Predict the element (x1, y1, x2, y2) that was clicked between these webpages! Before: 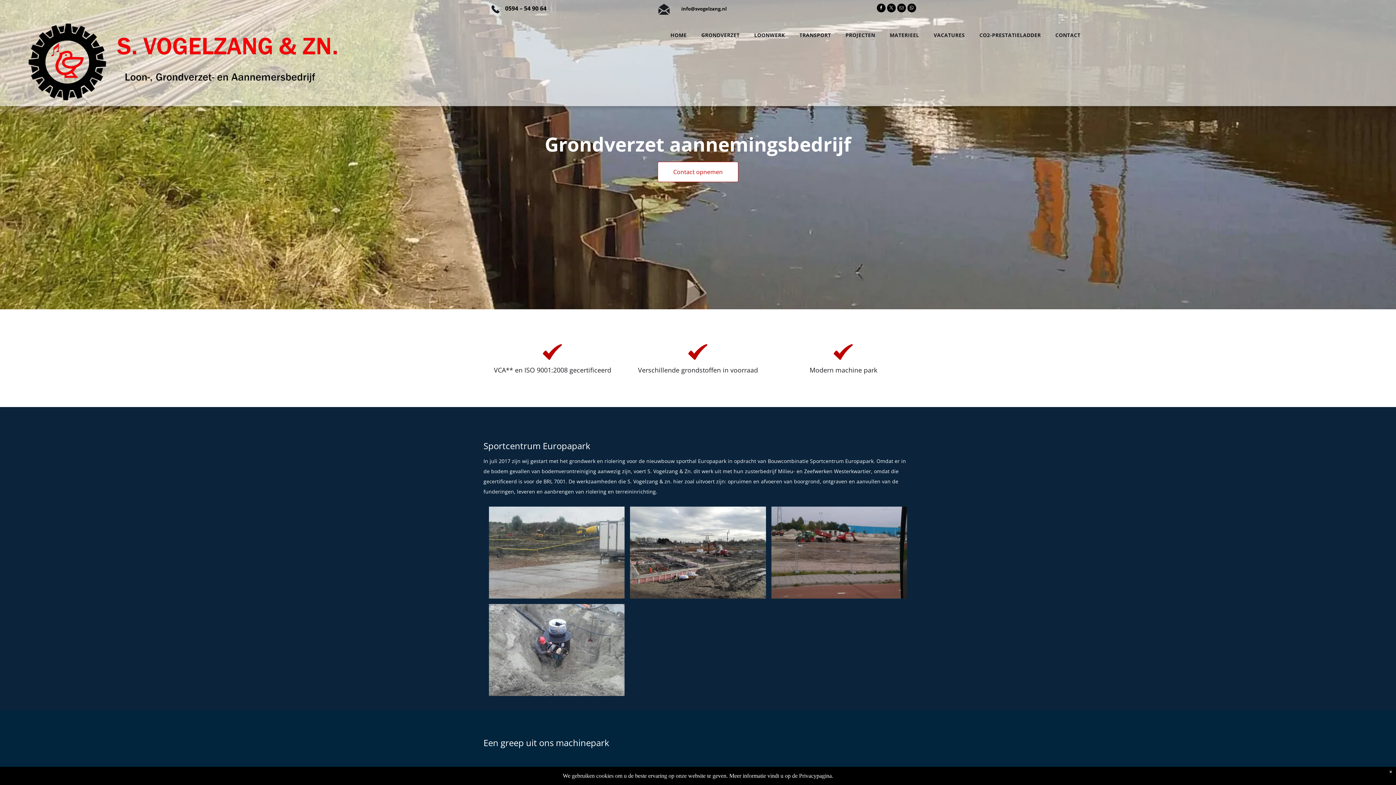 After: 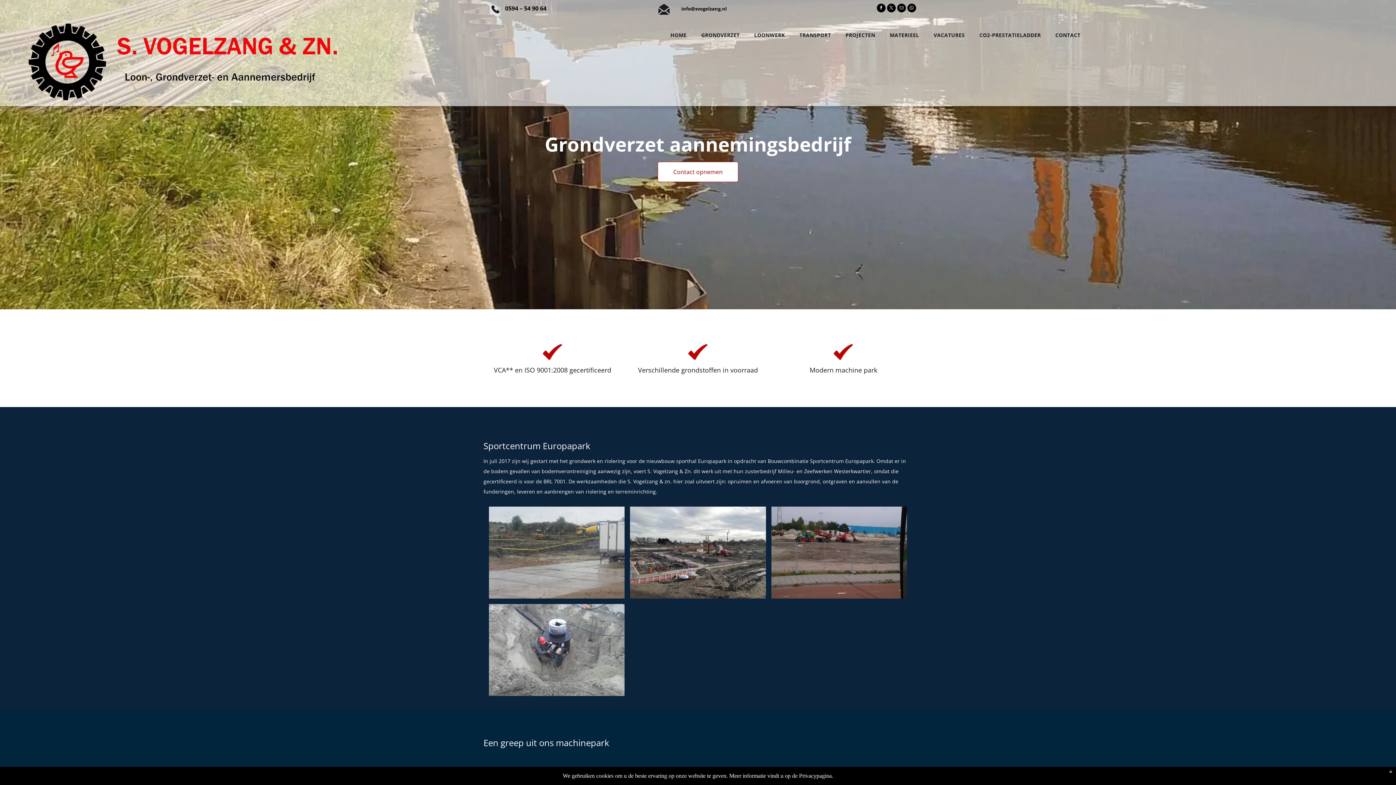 Action: label: twitter bbox: (887, 3, 895, 14)